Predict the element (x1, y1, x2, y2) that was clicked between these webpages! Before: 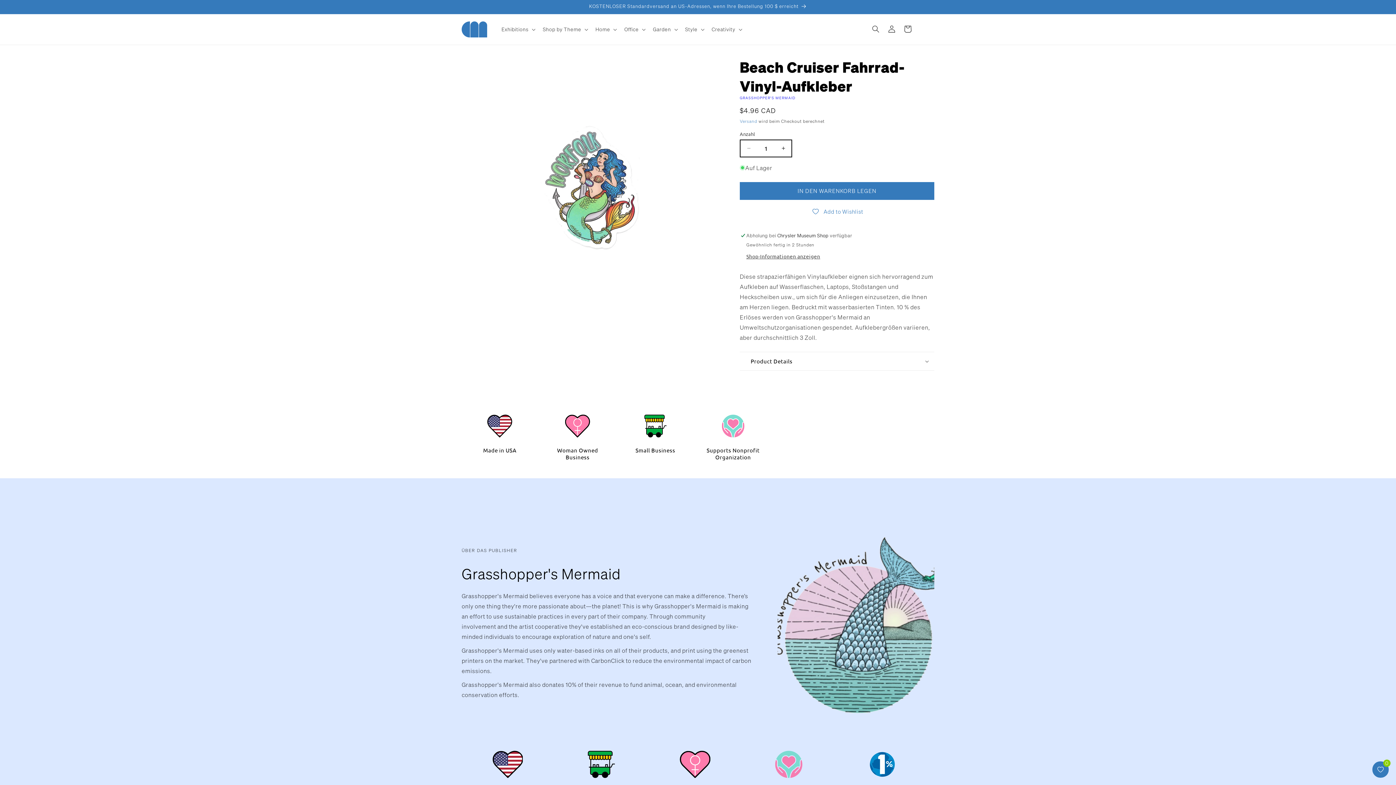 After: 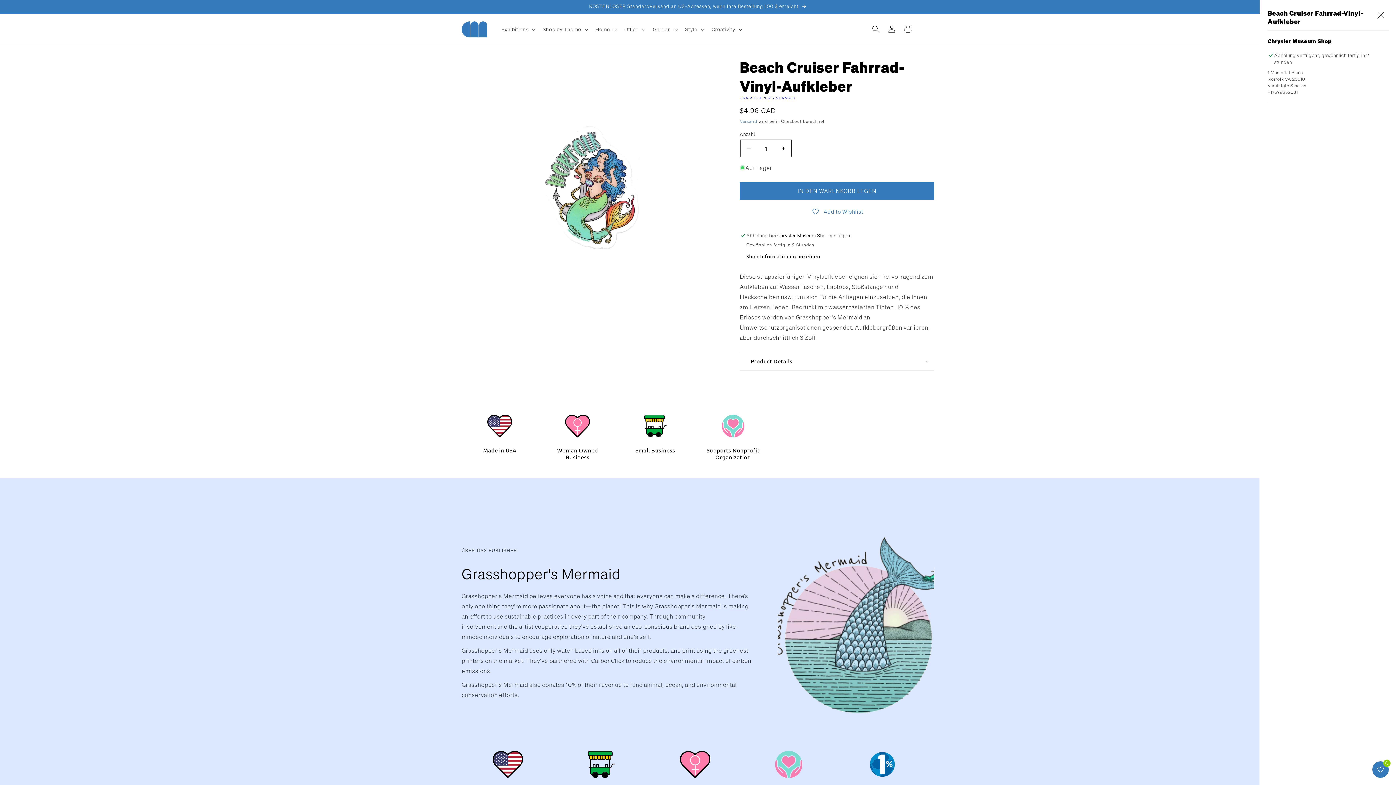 Action: bbox: (746, 253, 820, 260) label: Shop-Informationen anzeigen